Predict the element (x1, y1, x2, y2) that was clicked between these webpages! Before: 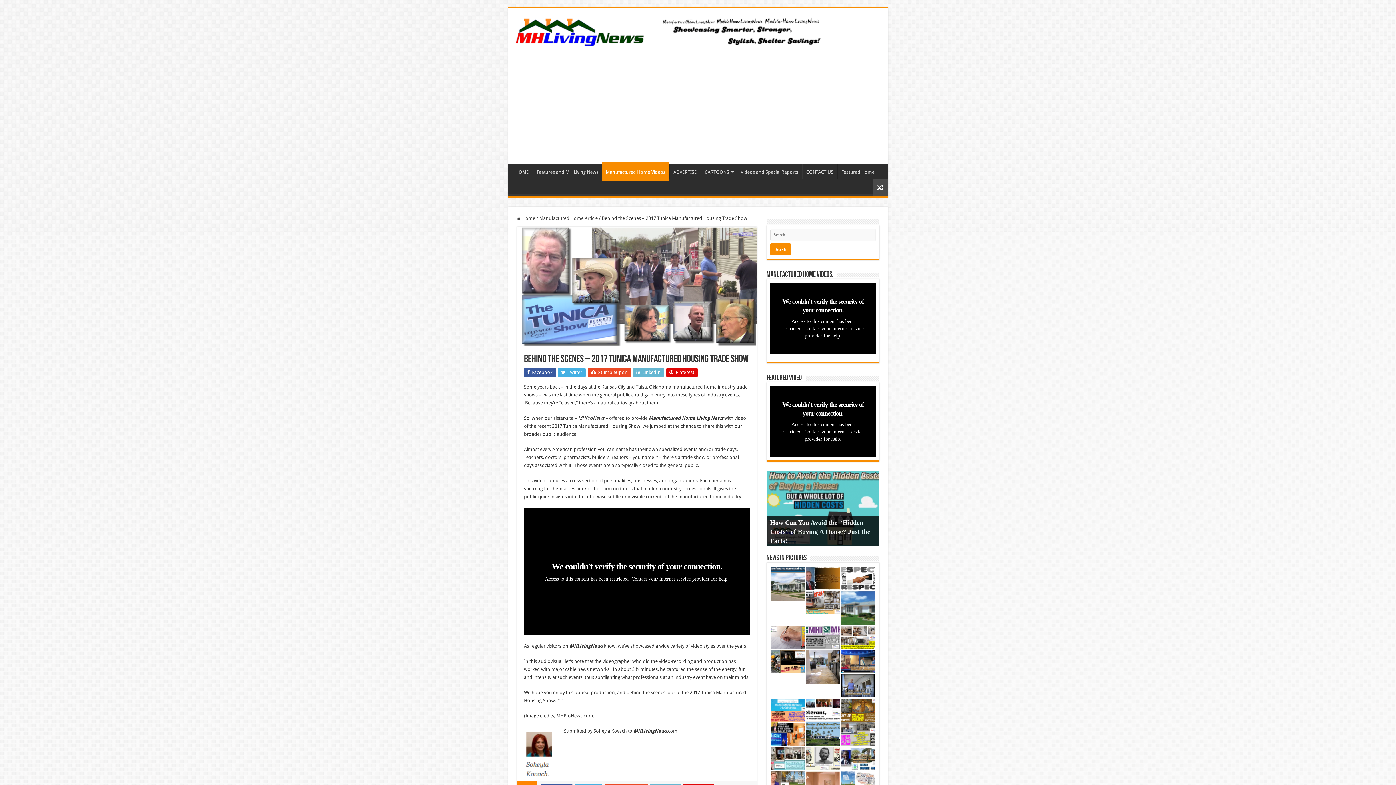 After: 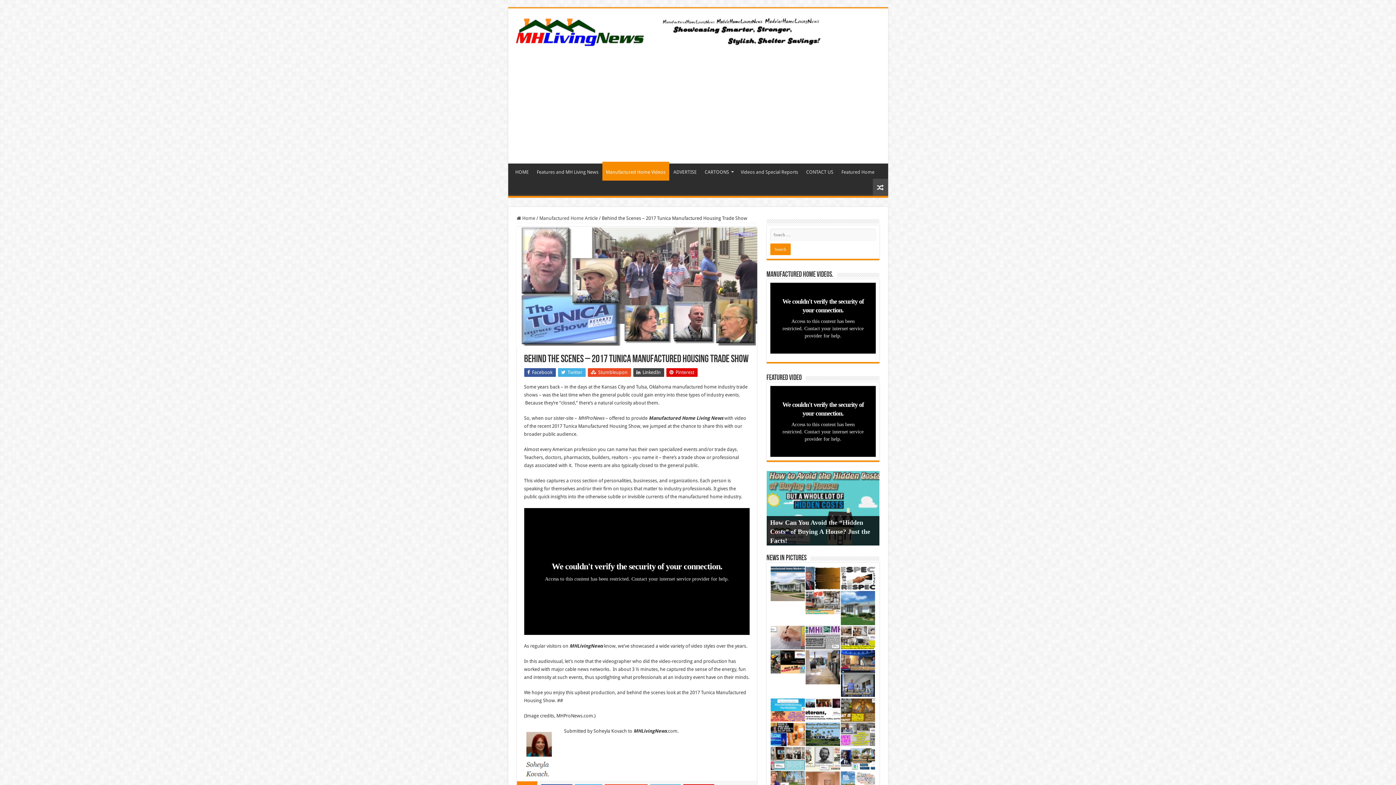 Action: bbox: (633, 368, 664, 377) label:  LinkedIn